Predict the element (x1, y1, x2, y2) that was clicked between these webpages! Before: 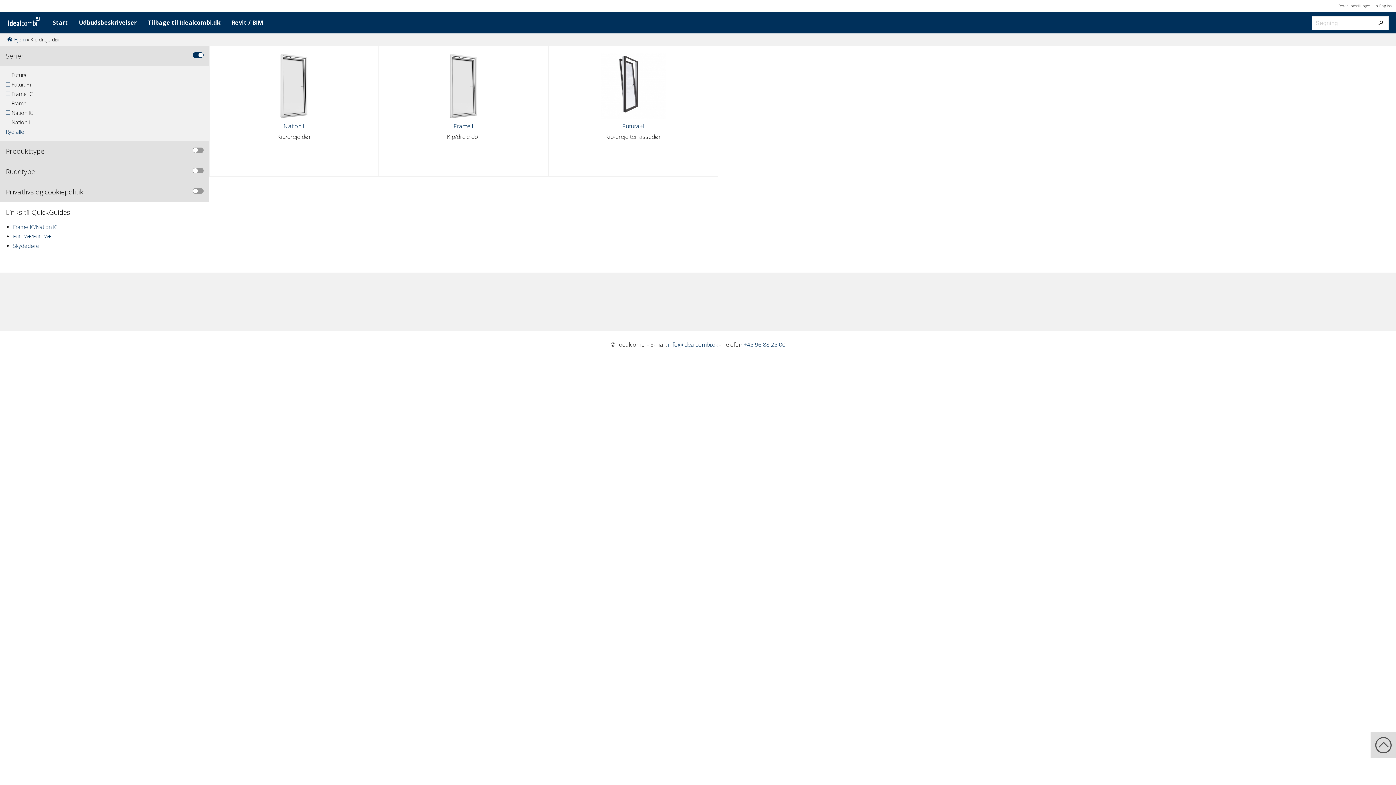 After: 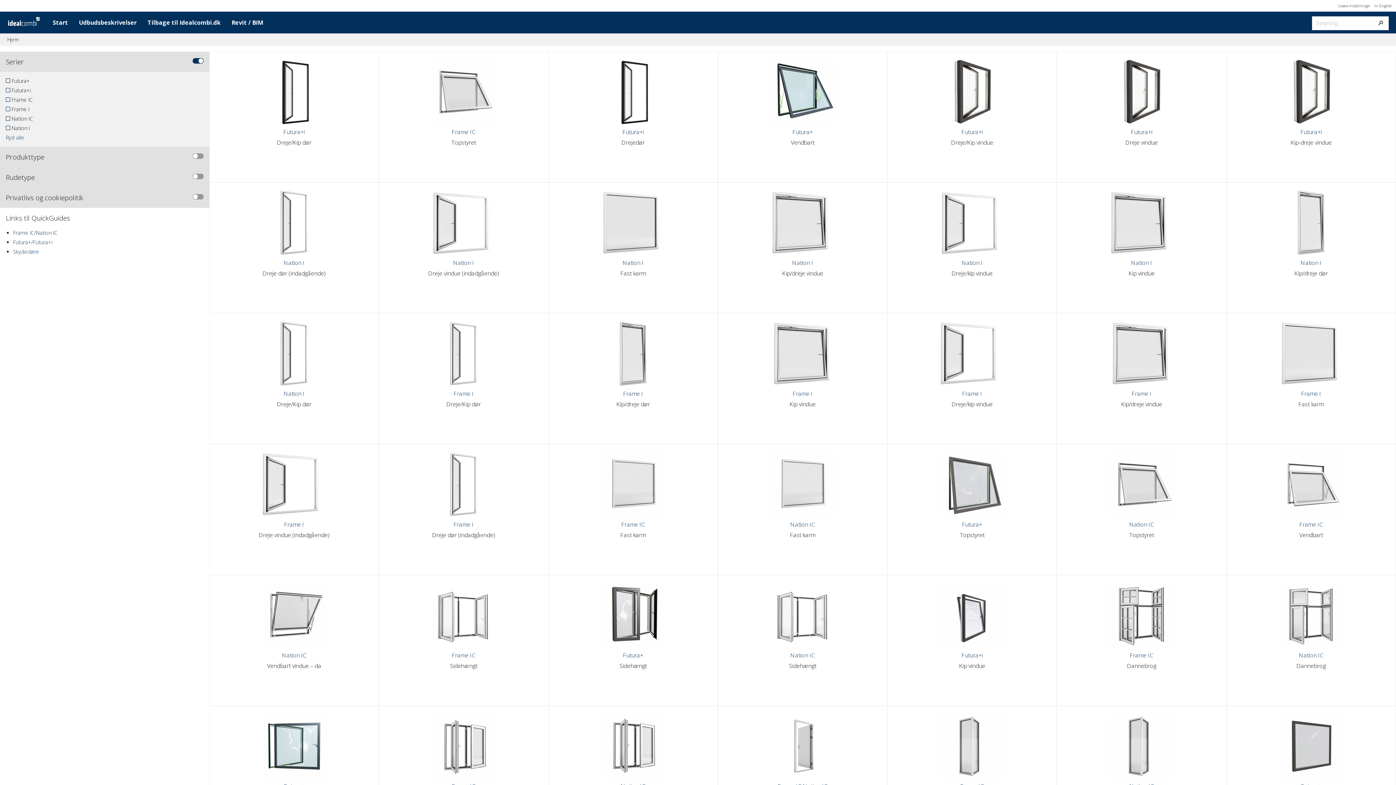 Action: bbox: (47, 11, 73, 33) label: Start